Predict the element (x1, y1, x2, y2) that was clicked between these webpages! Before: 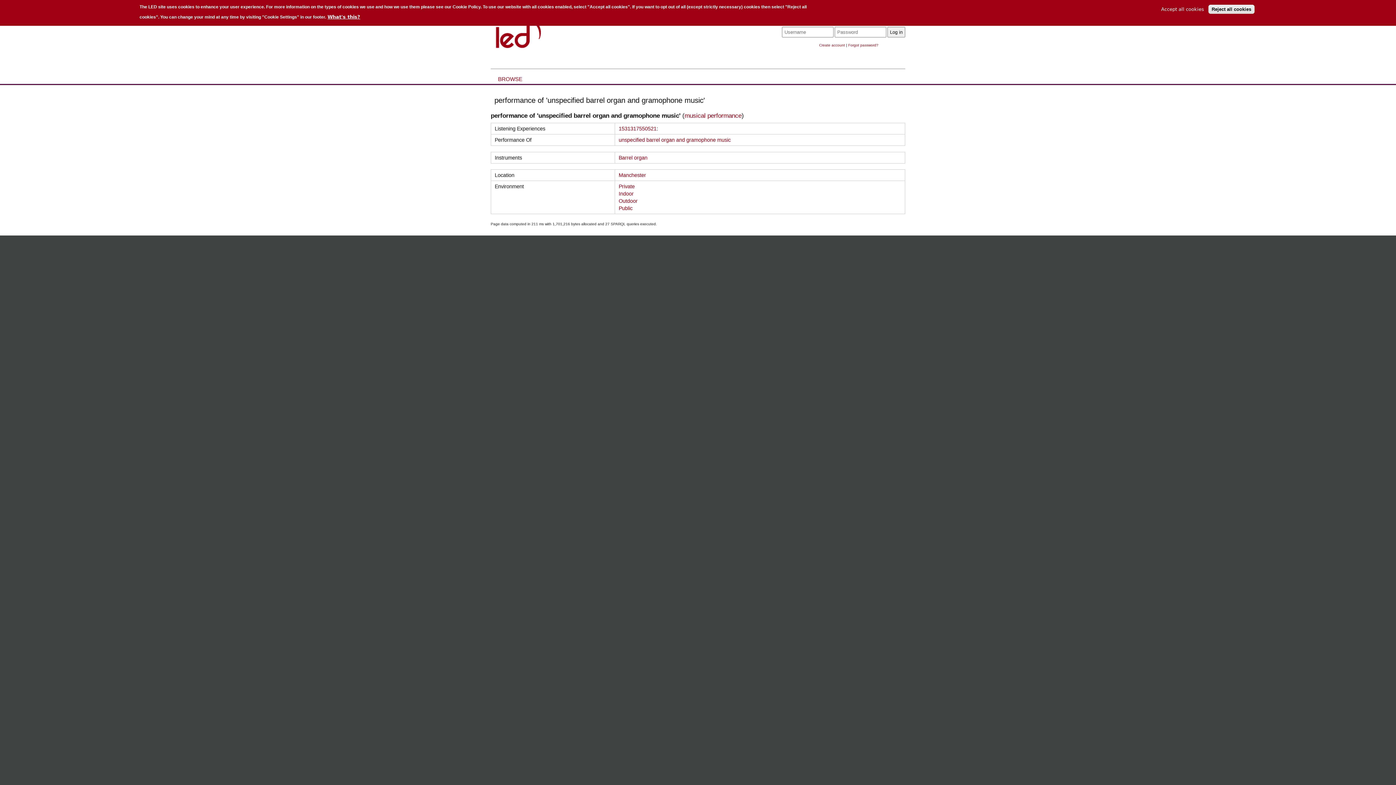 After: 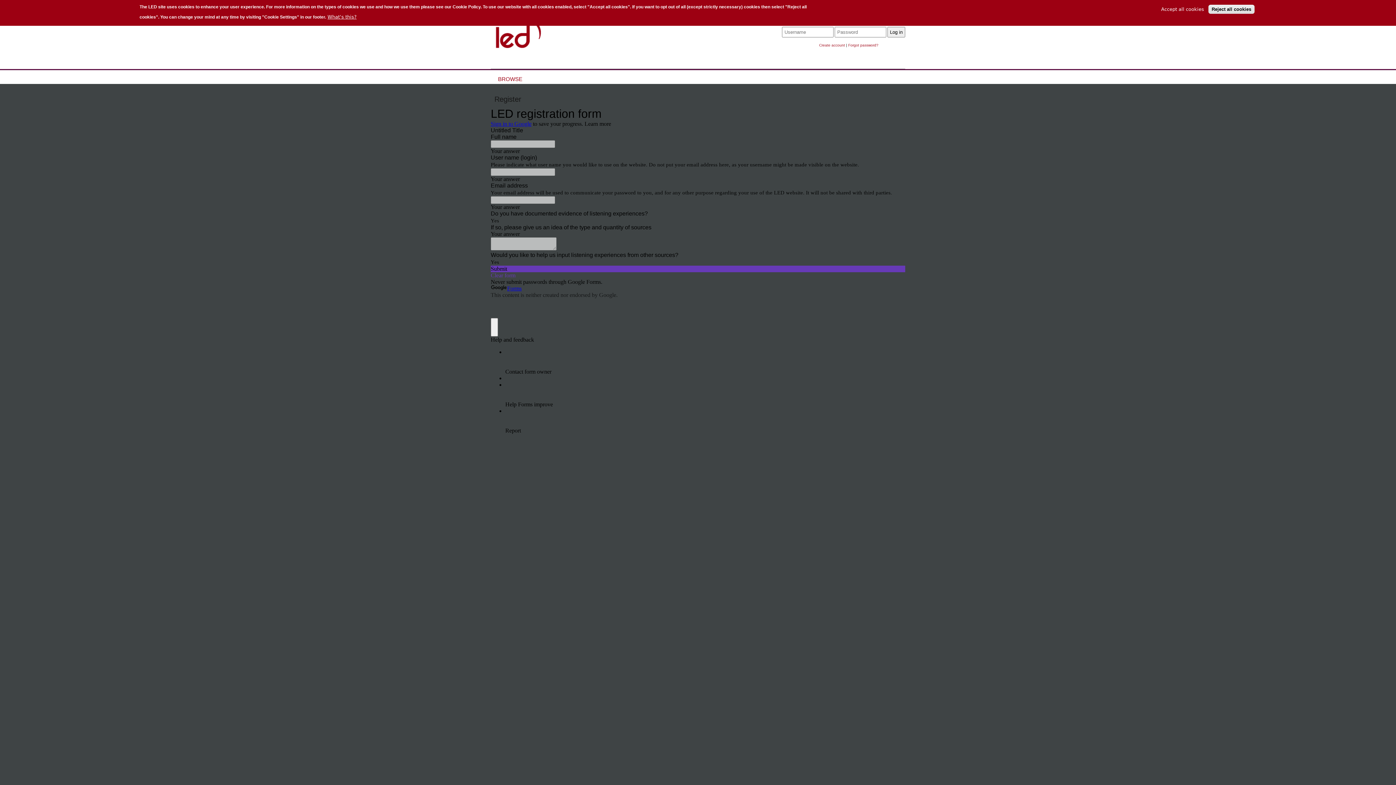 Action: label: Create account bbox: (819, 43, 845, 47)